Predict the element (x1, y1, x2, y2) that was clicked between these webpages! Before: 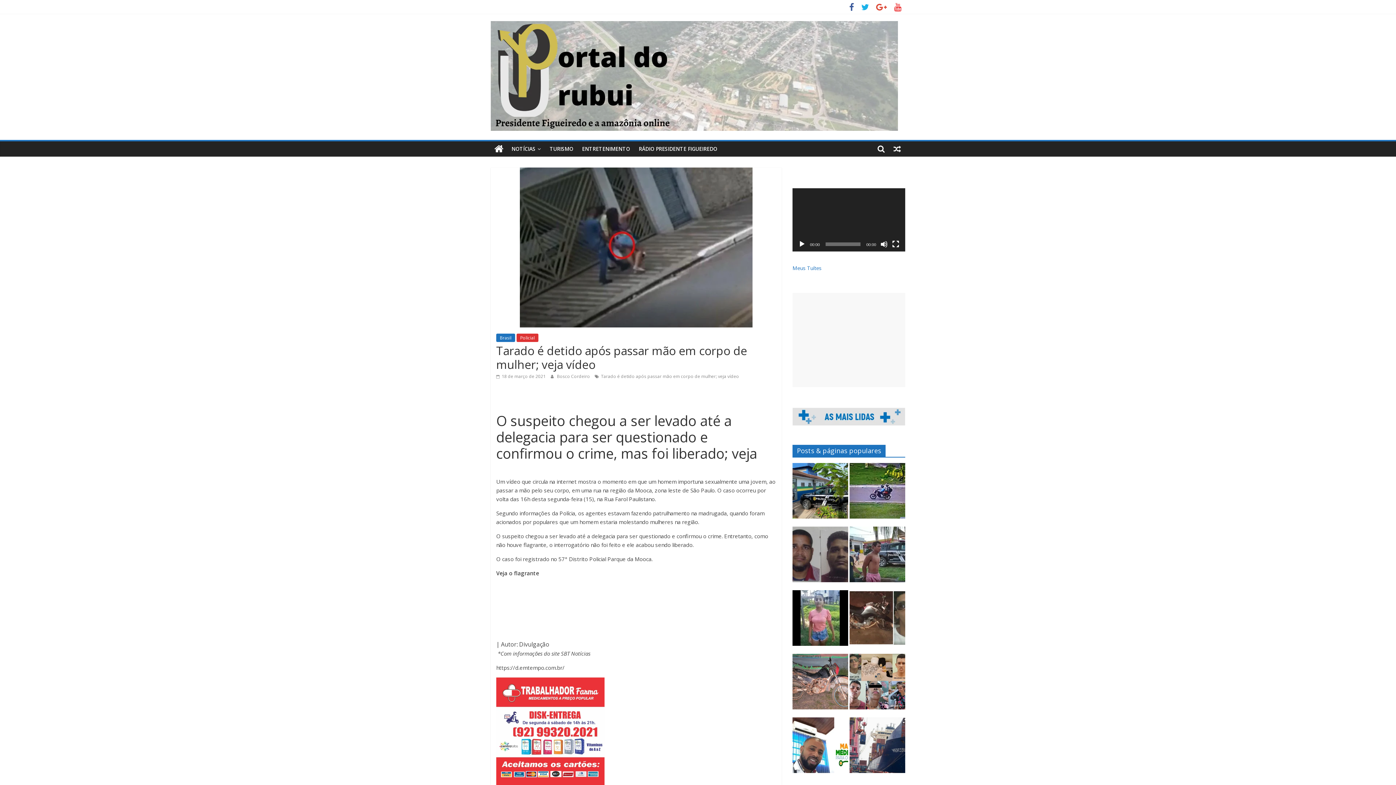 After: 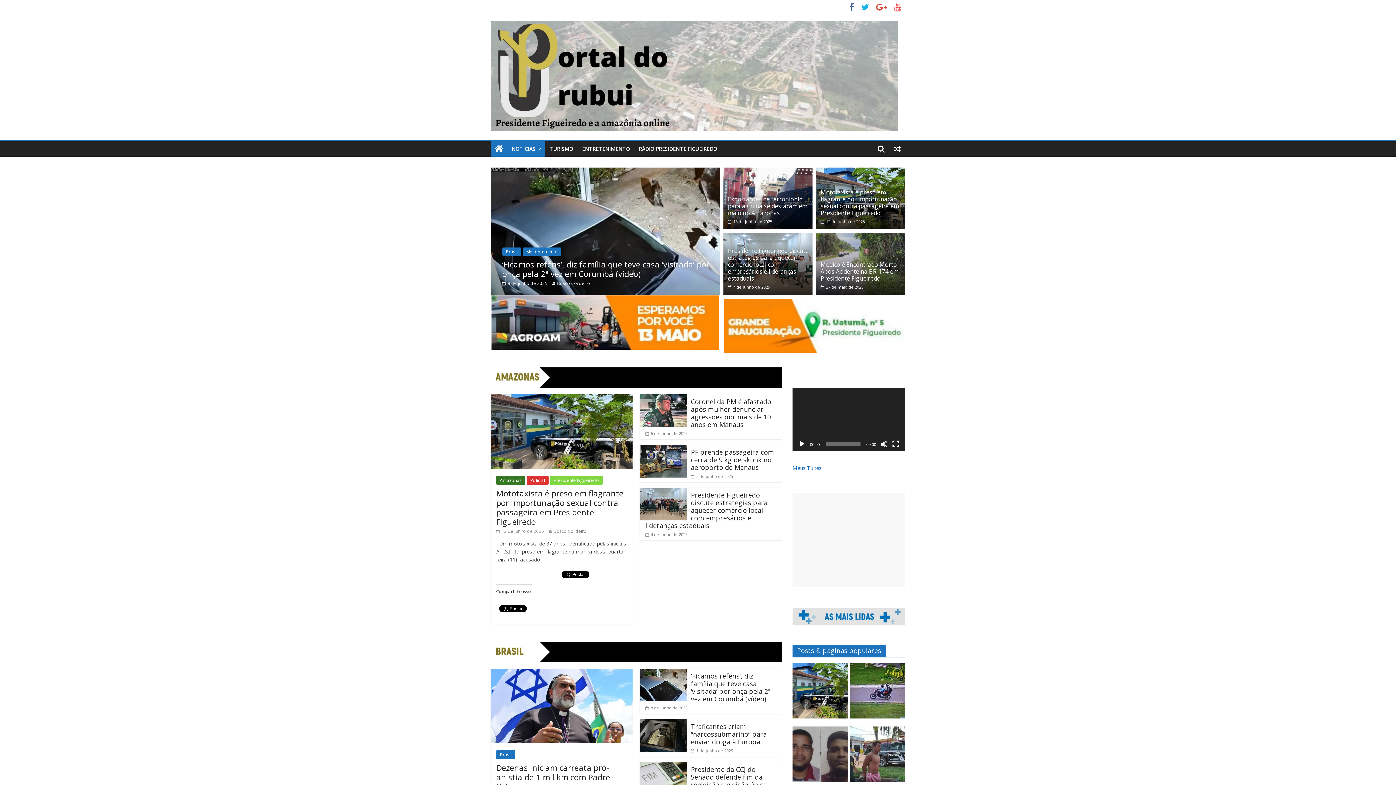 Action: bbox: (490, 21, 898, 29)